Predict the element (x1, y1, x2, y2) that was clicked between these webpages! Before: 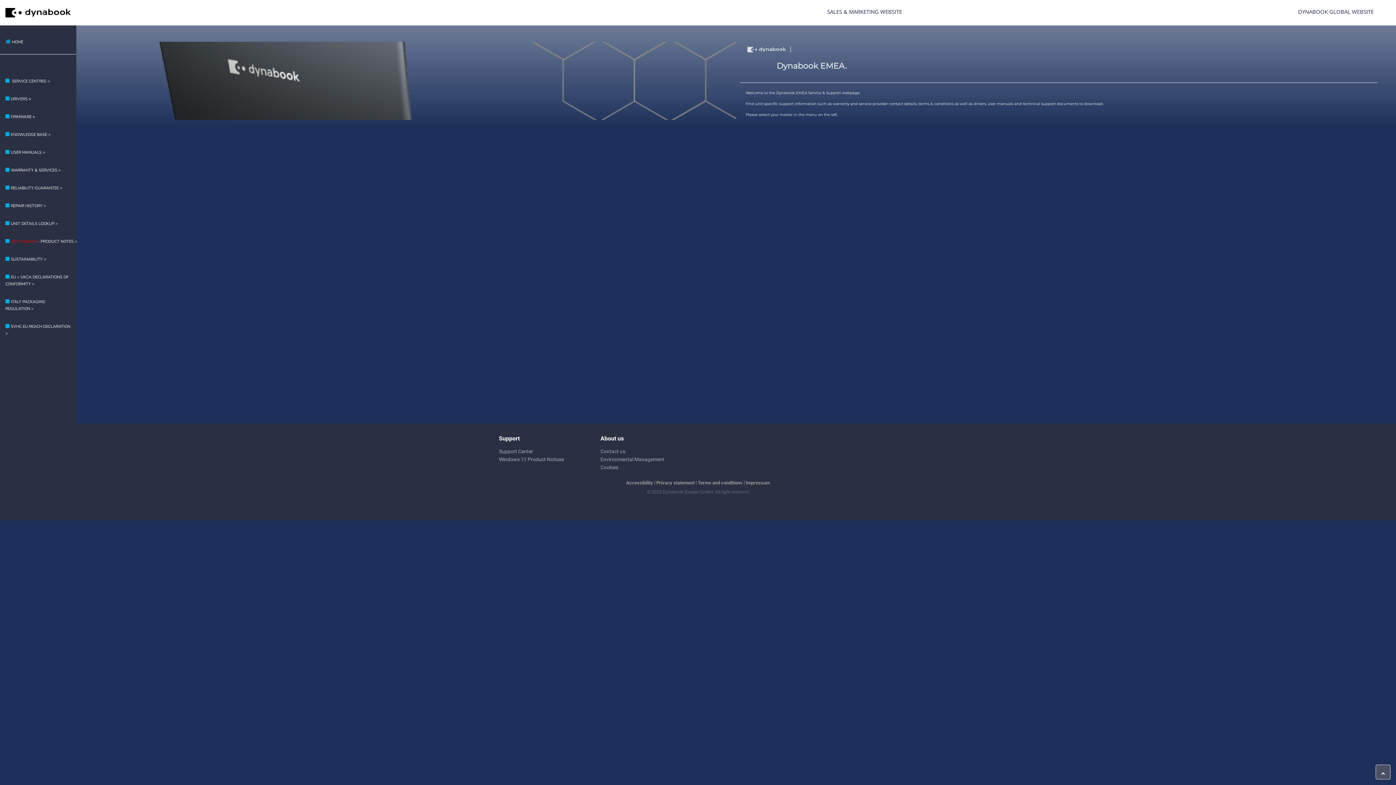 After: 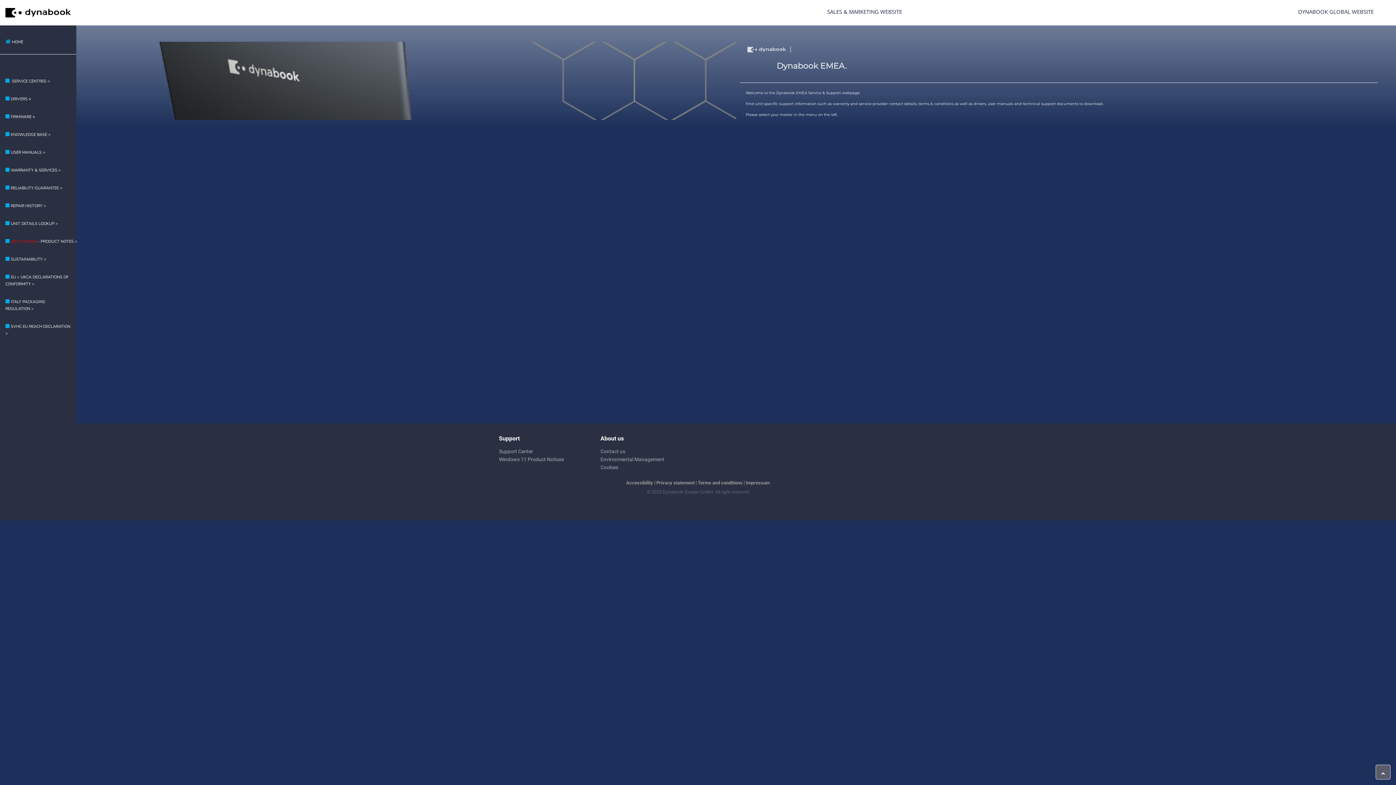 Action: bbox: (1375, 765, 1390, 780)